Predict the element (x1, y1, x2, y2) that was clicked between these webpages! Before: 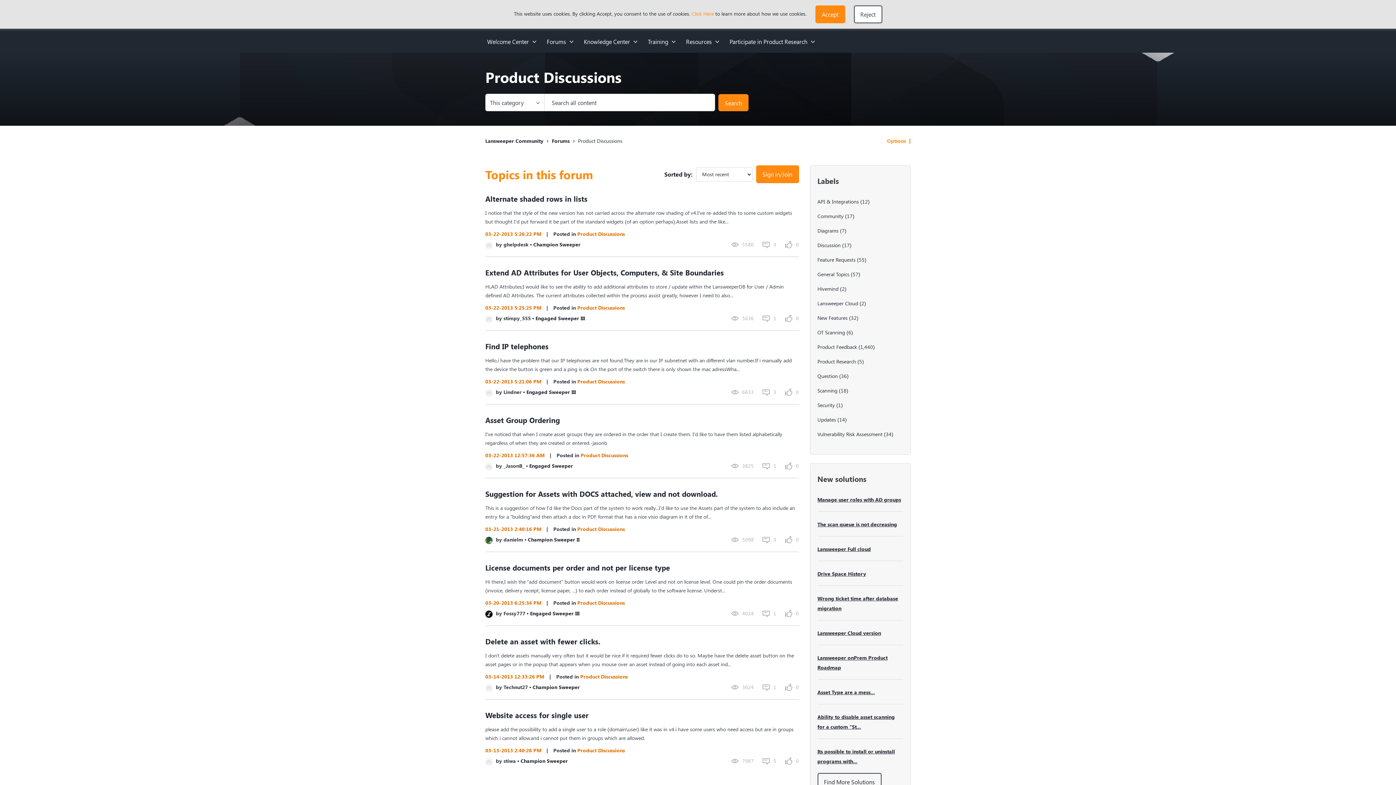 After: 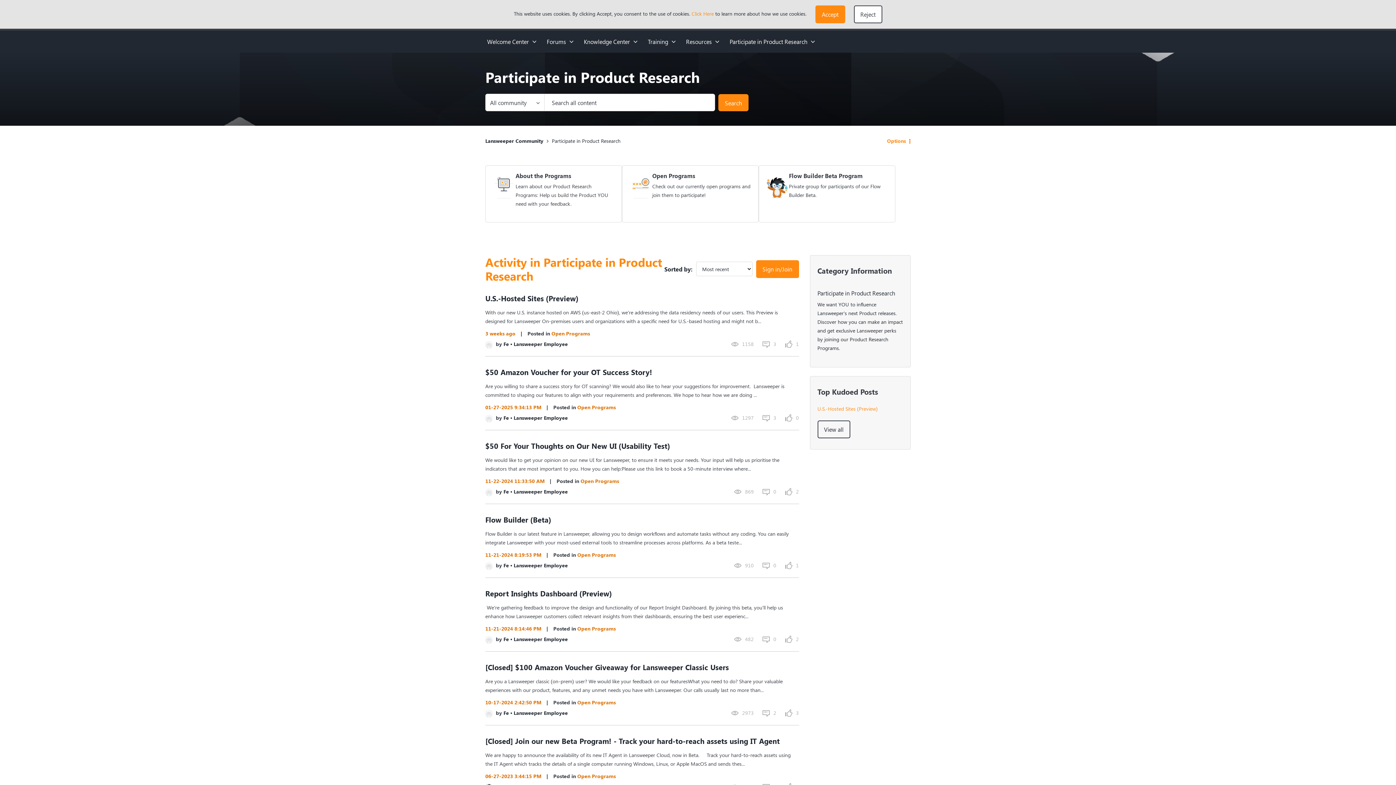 Action: label: Participate in Product Research bbox: (722, 30, 816, 52)